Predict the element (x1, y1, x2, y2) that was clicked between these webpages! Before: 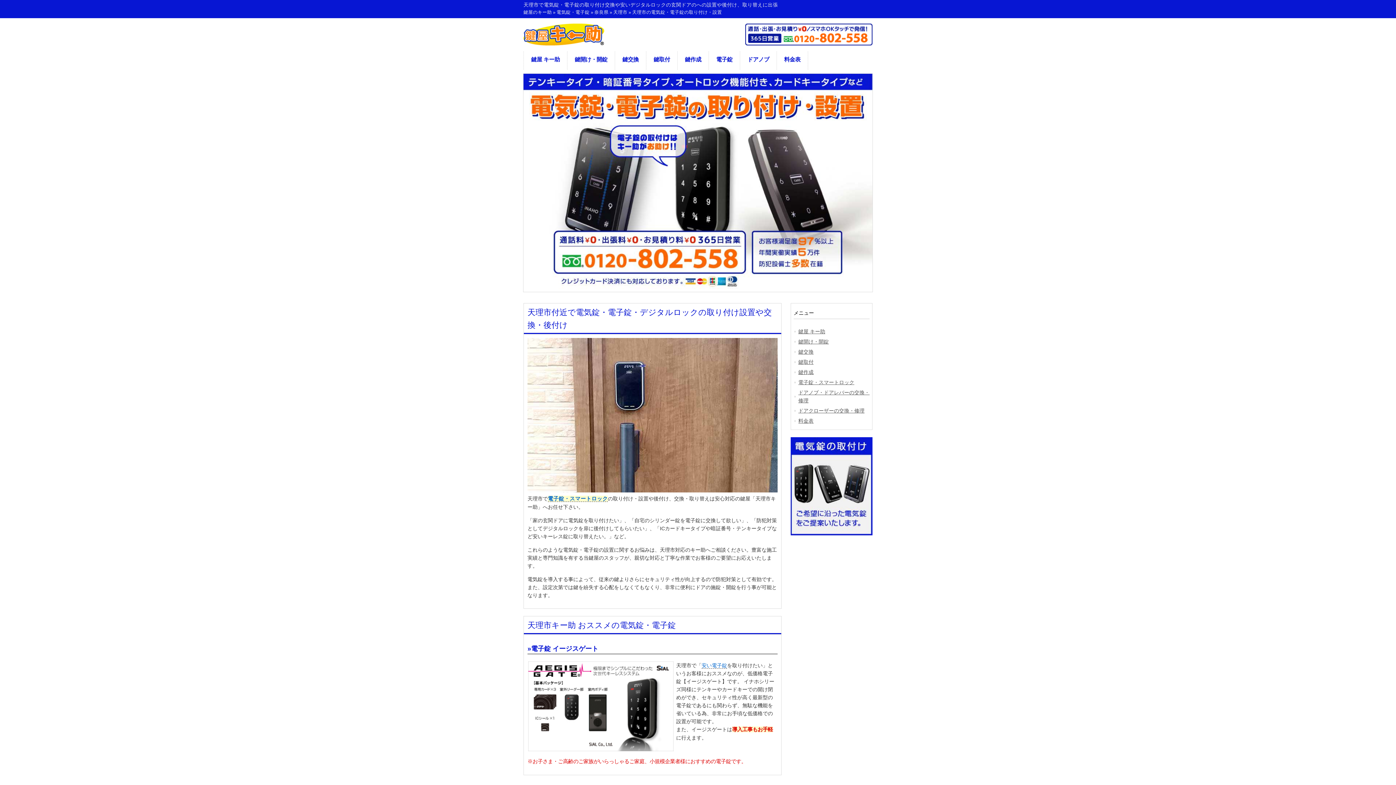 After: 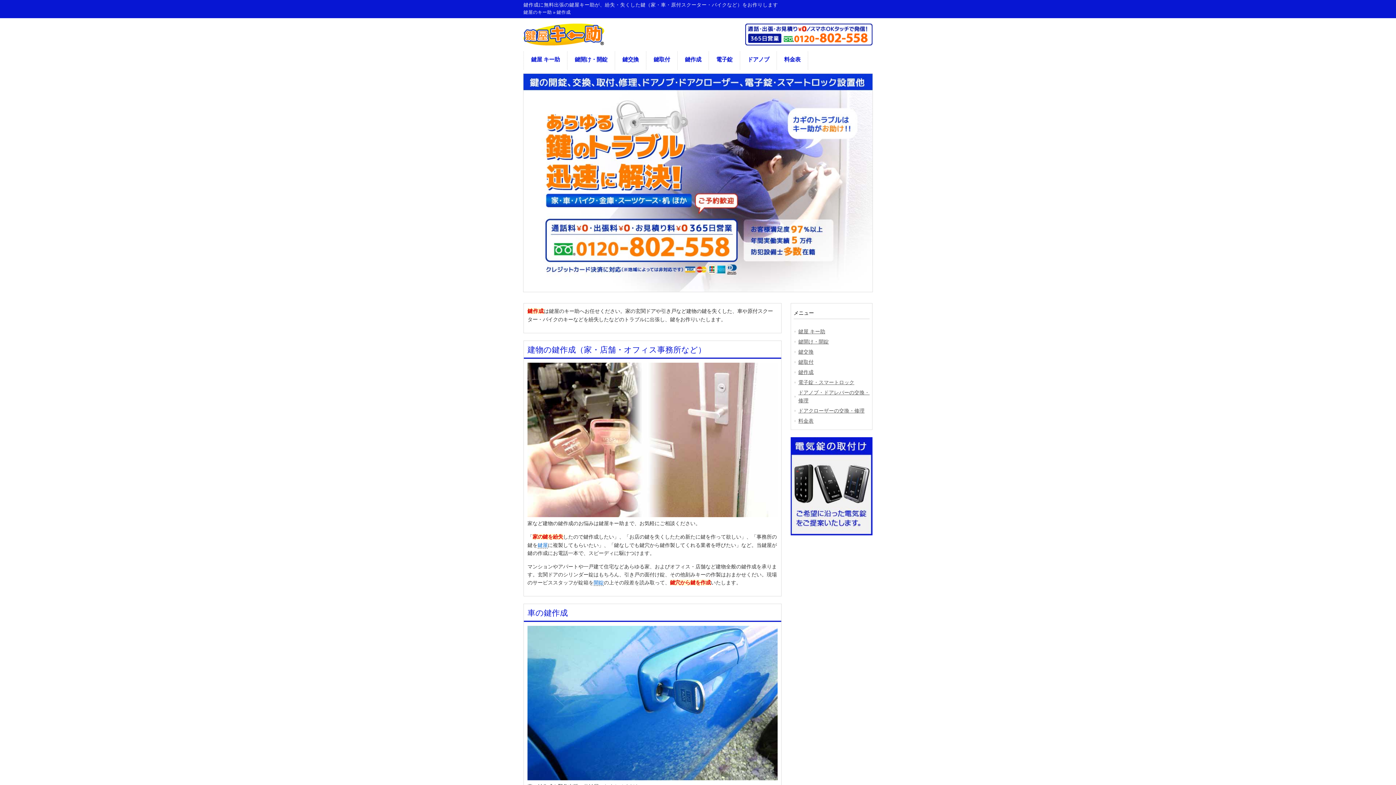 Action: bbox: (677, 51, 708, 69) label: 鍵作成